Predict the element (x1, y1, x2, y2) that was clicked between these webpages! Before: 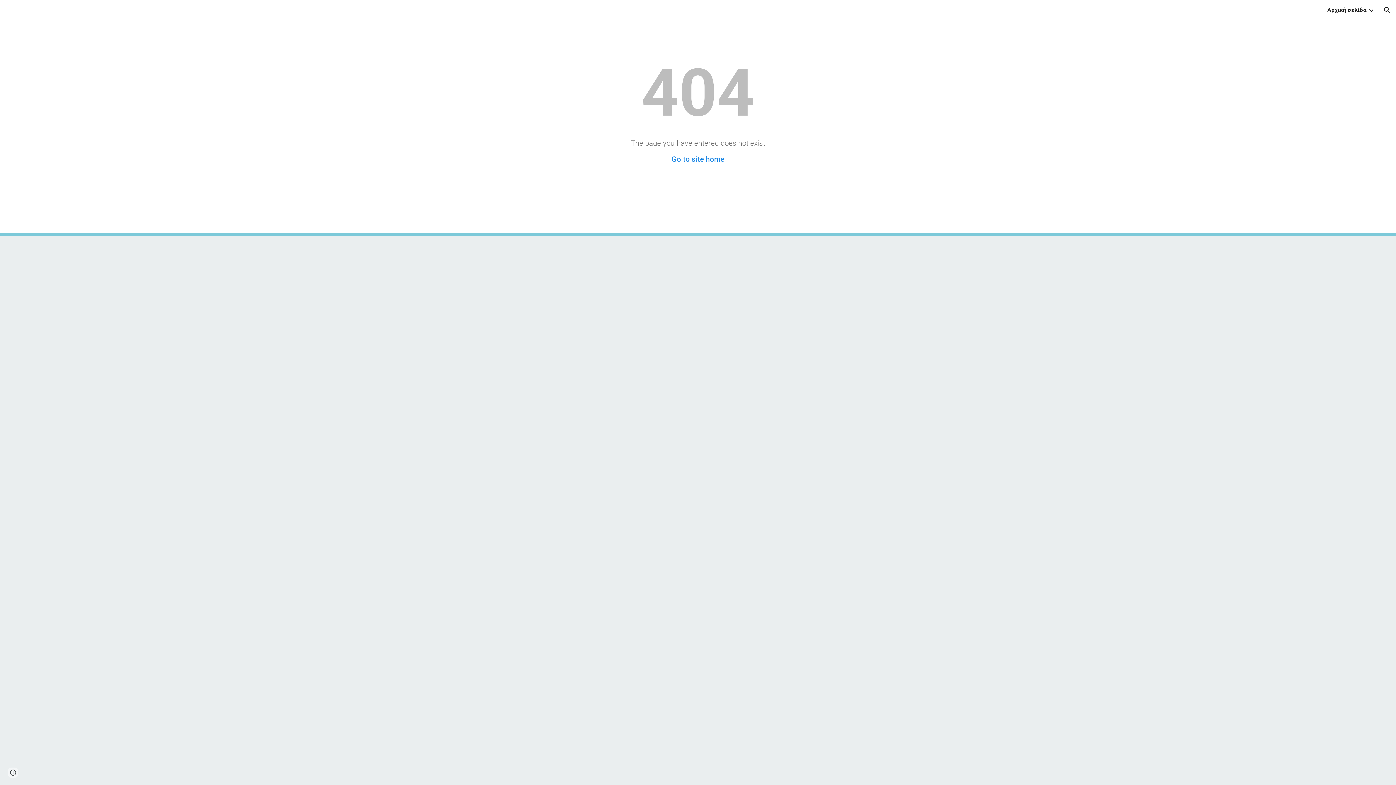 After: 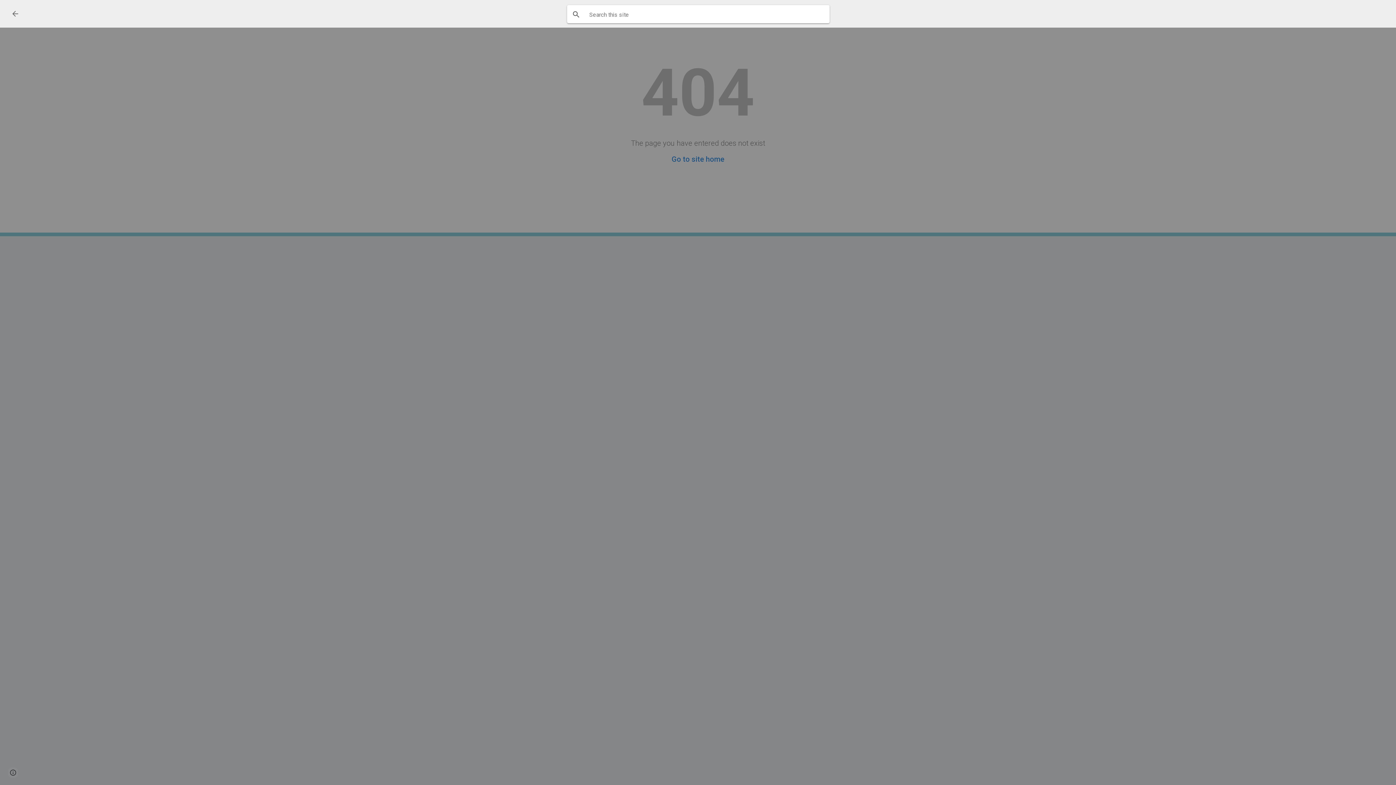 Action: label: Open search bar bbox: (1378, 1, 1396, 18)